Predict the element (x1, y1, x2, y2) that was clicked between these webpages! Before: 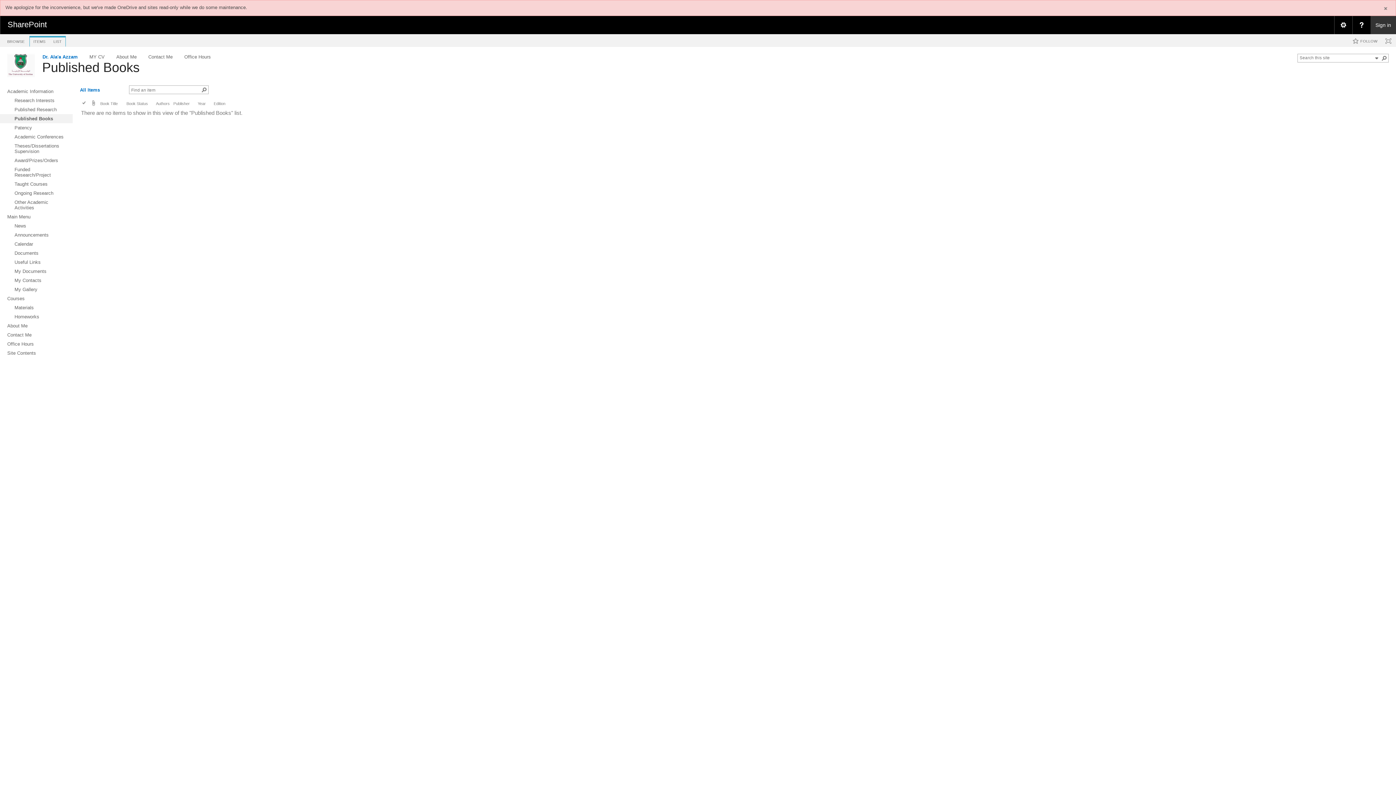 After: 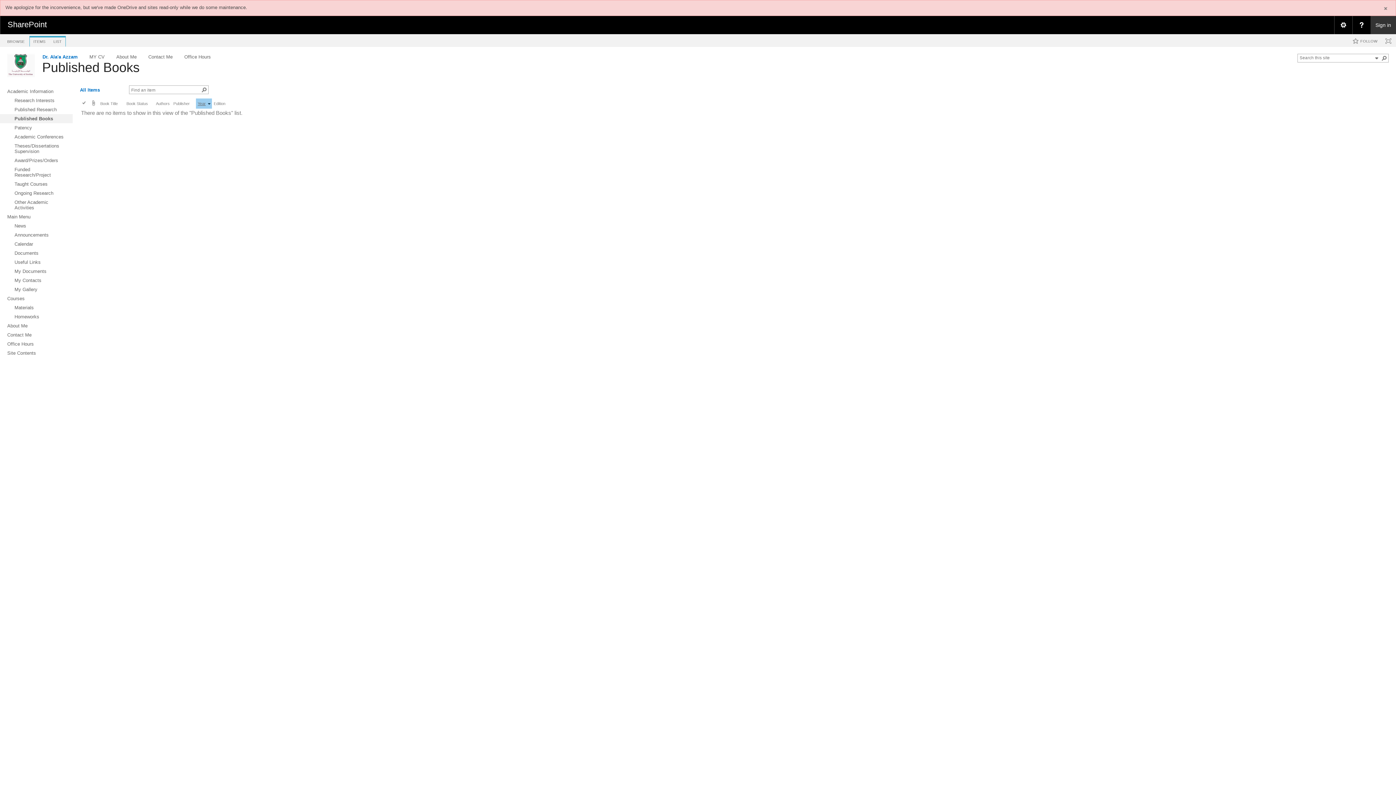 Action: bbox: (197, 101, 205, 105) label: Year